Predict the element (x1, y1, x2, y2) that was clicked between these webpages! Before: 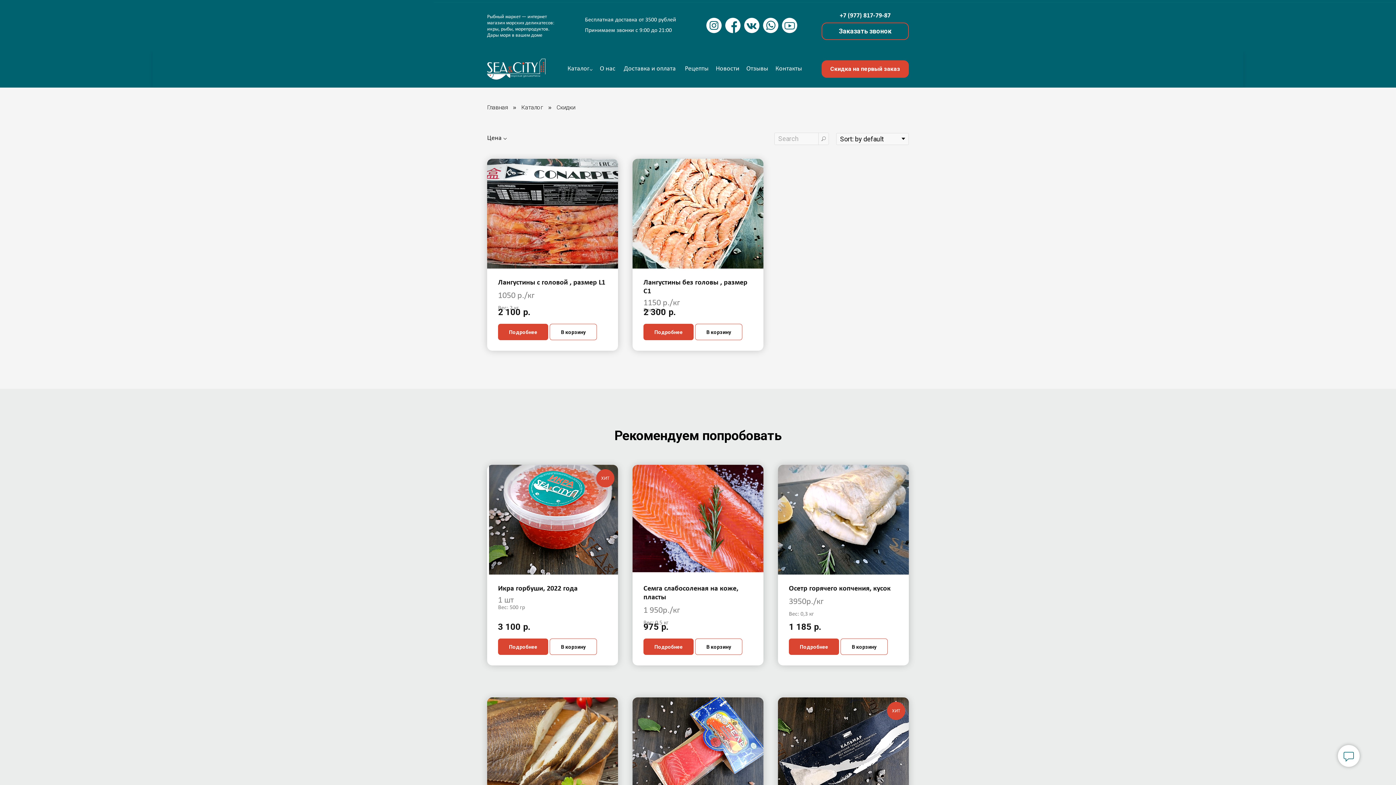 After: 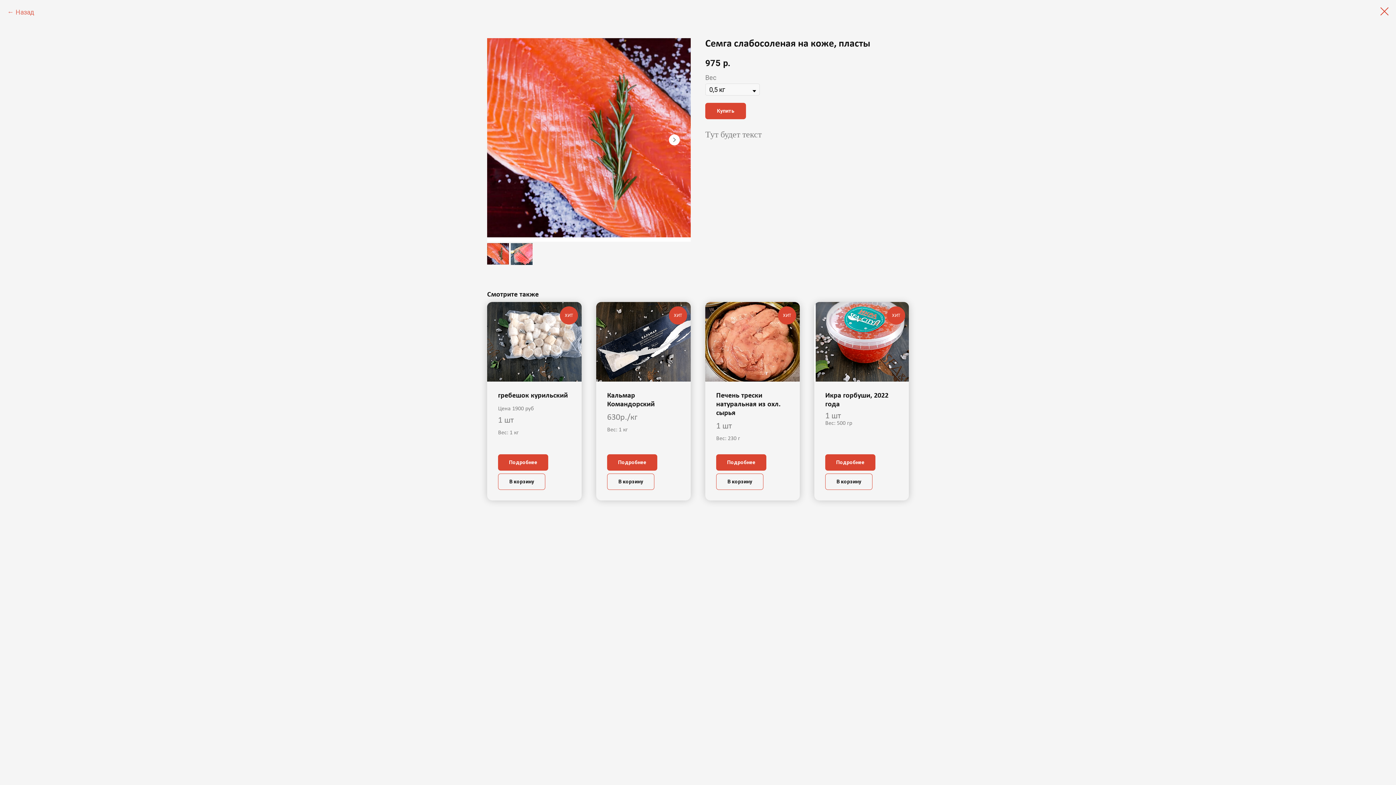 Action: label: Подробнее bbox: (643, 638, 693, 655)